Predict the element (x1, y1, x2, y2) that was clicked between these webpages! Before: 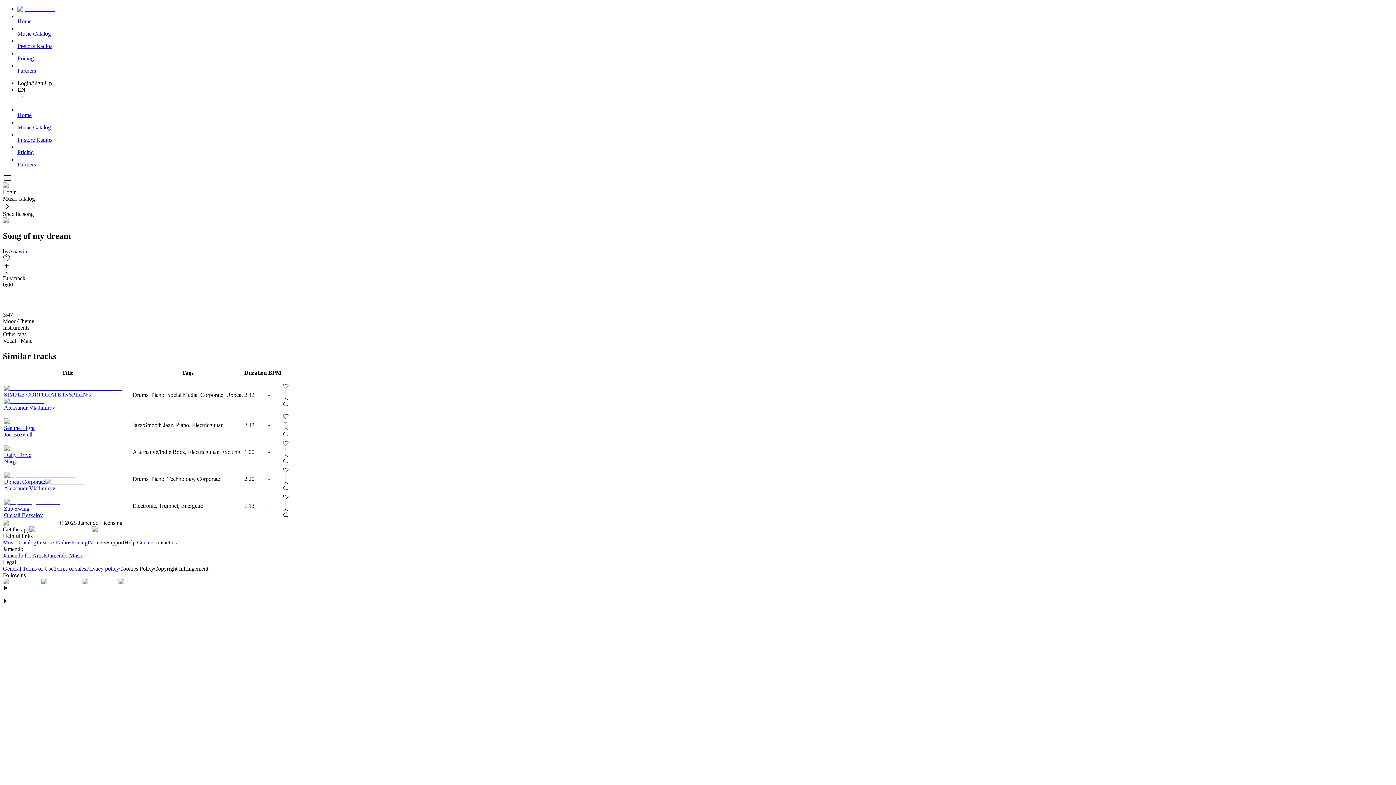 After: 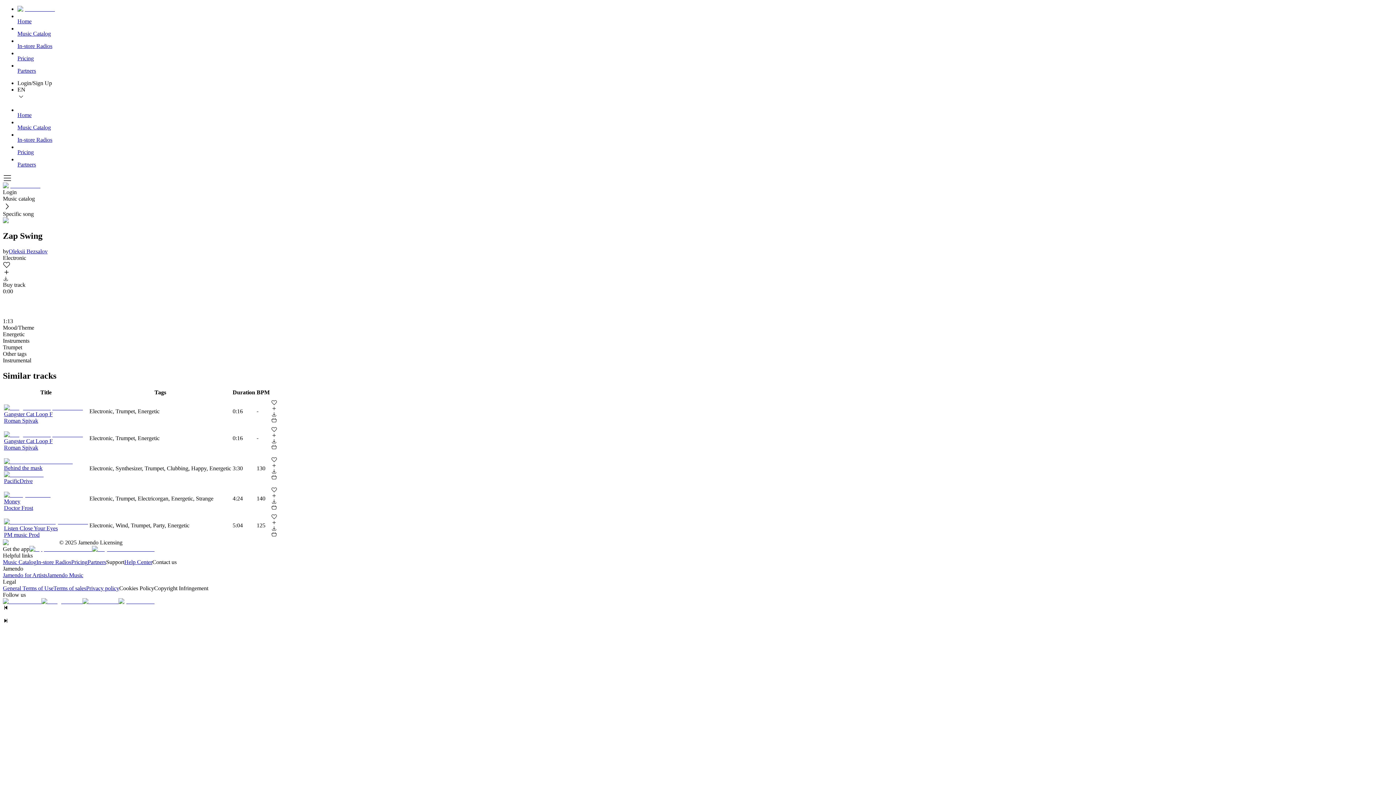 Action: bbox: (4, 499, 131, 518) label: Zap Swing
Oleksii Bezsalov